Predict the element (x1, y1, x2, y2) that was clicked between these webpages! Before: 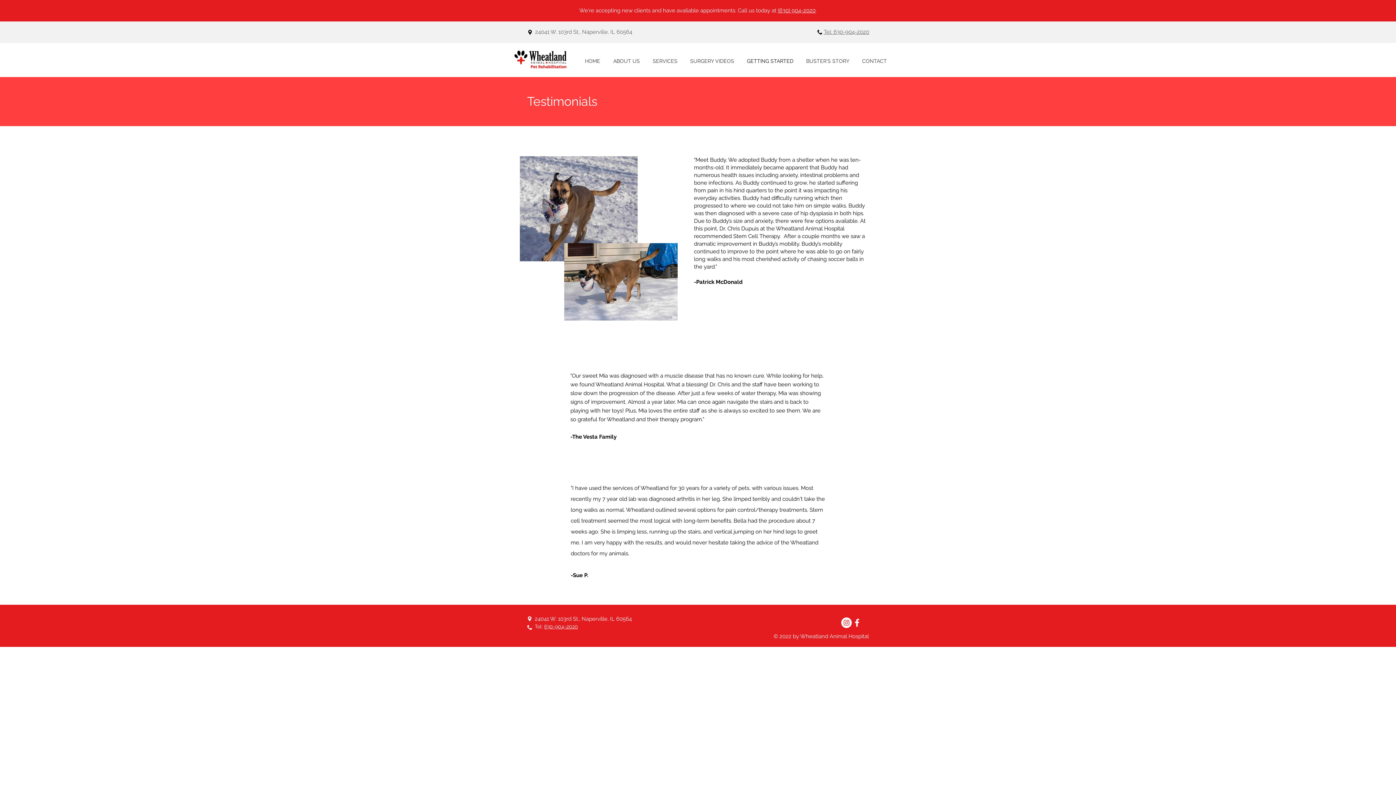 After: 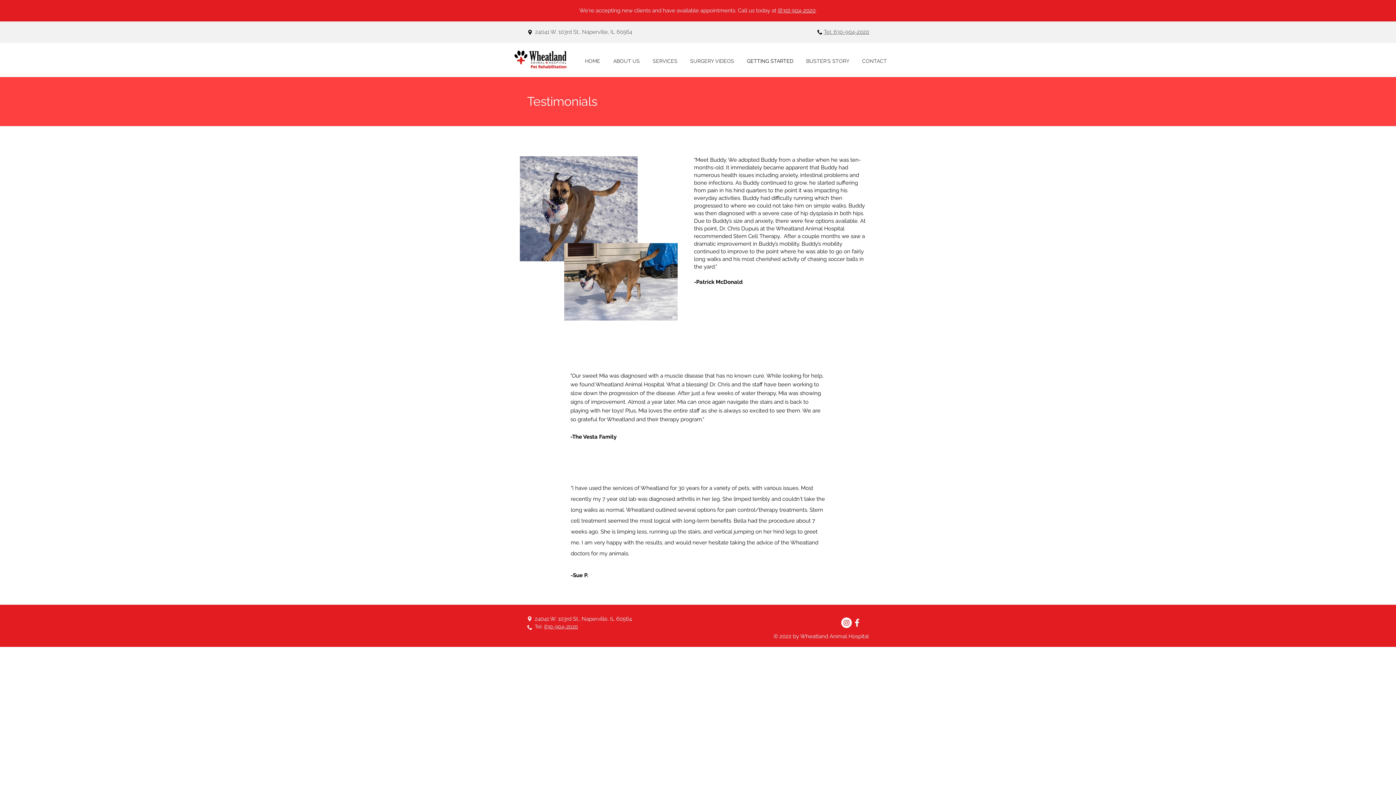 Action: bbox: (778, 7, 815, 13) label: (630) 904-2020